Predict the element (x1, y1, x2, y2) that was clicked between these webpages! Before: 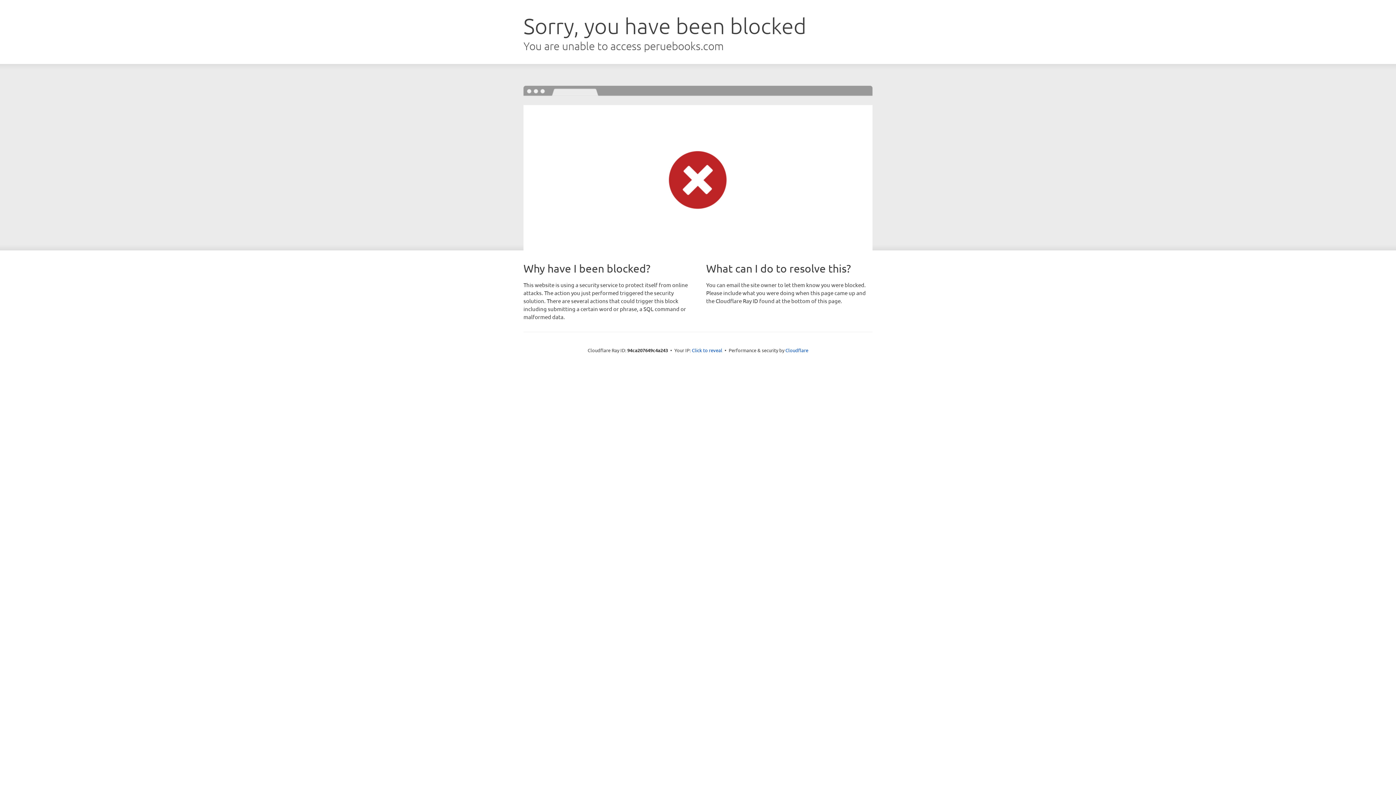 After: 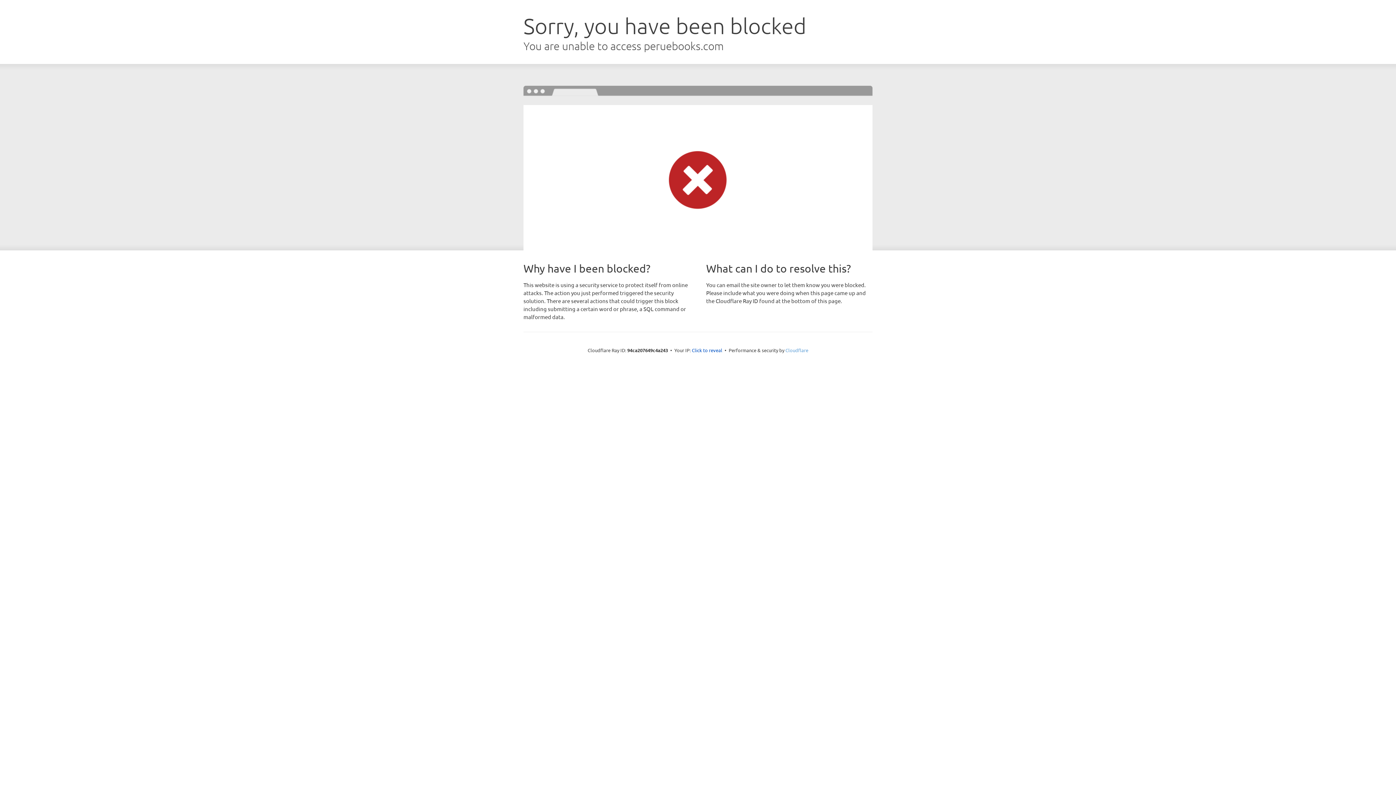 Action: bbox: (785, 347, 808, 353) label: Cloudflare